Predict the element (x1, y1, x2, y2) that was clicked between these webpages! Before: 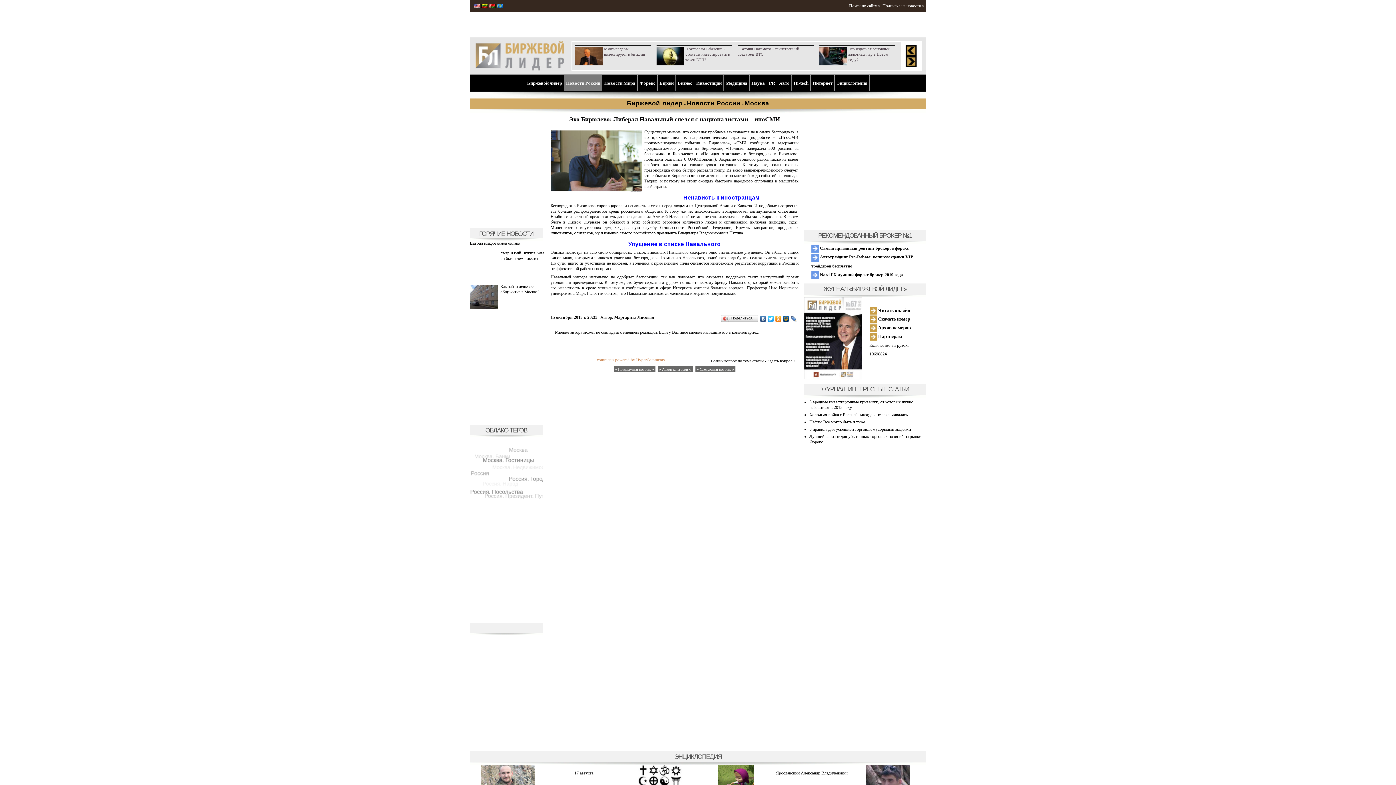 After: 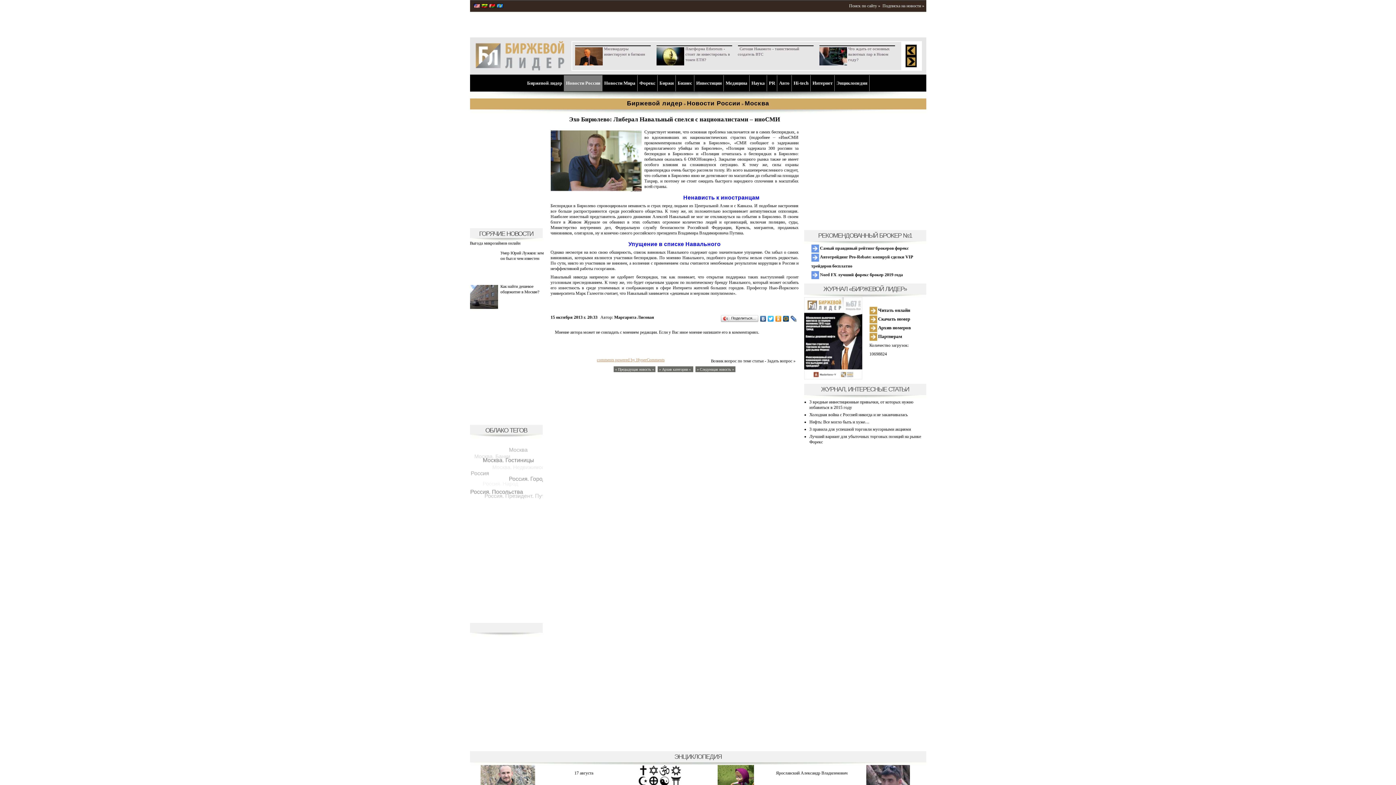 Action: bbox: (759, 314, 767, 323)